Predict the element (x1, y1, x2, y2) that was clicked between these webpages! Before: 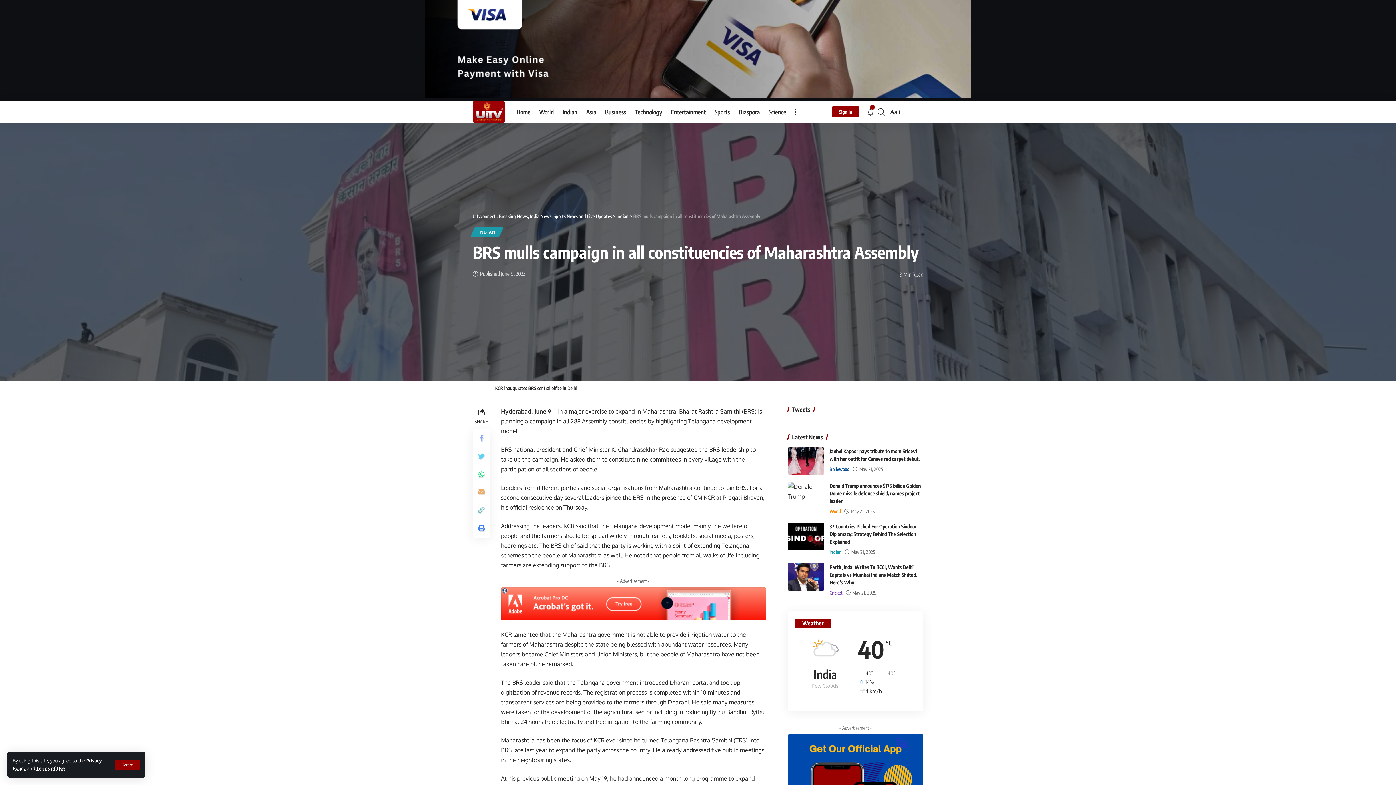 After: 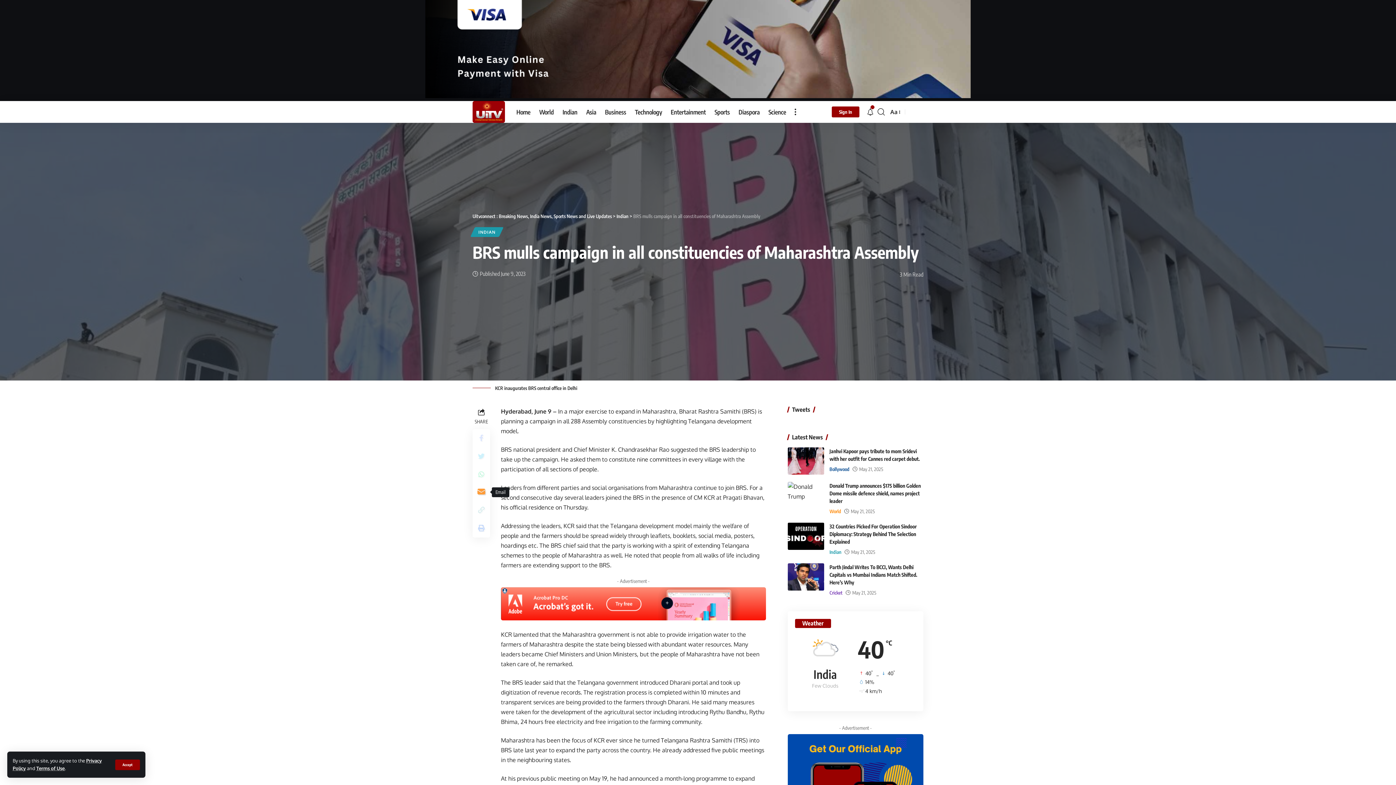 Action: bbox: (472, 483, 490, 501)